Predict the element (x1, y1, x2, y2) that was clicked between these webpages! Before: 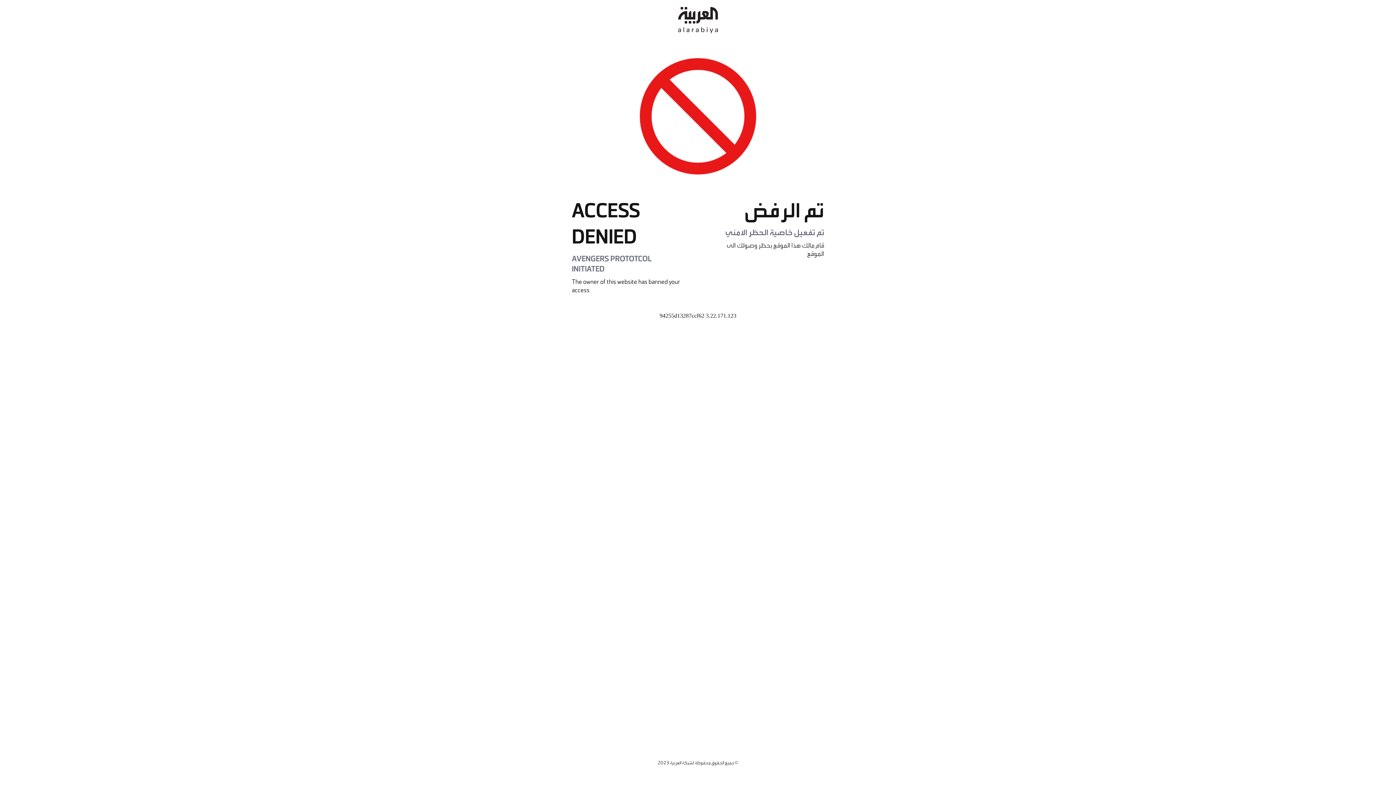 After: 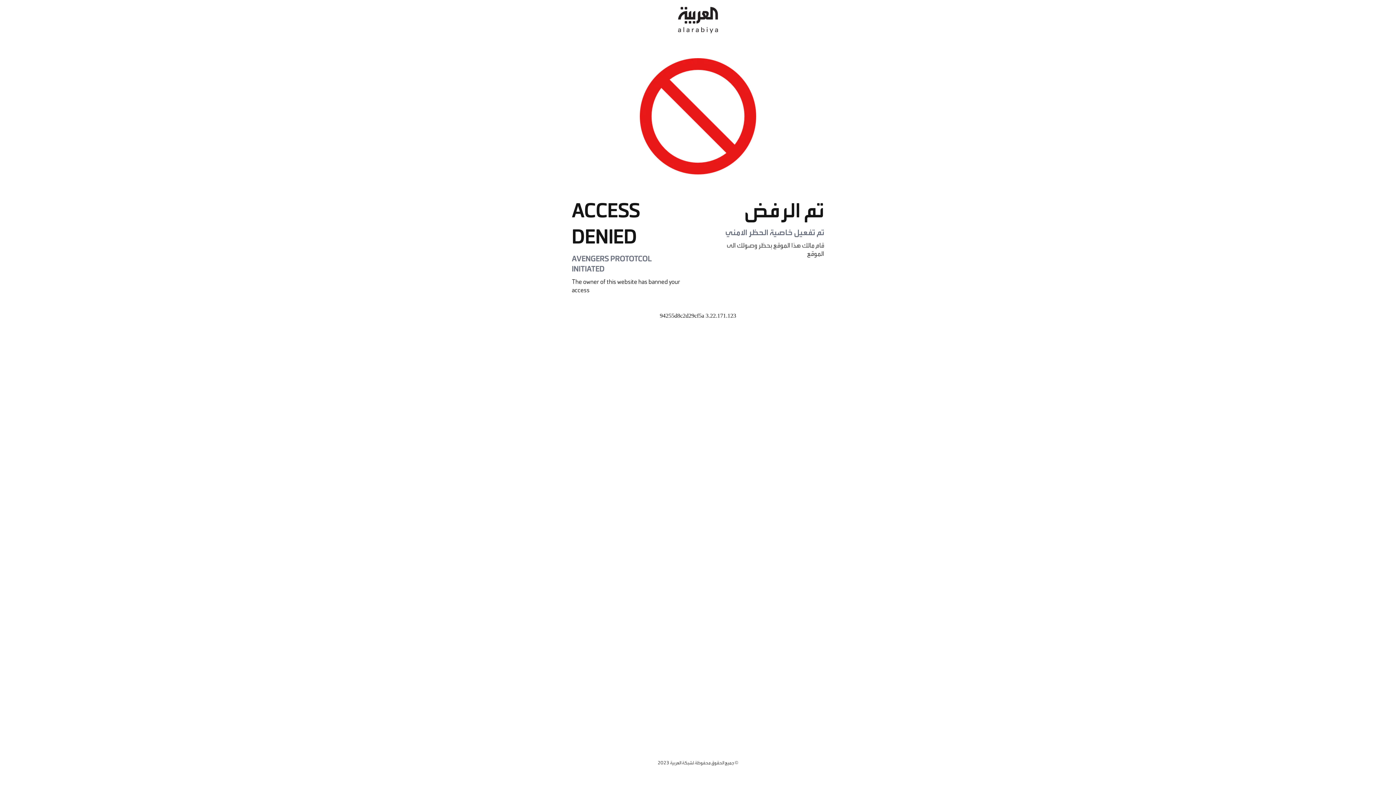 Action: bbox: (678, 0, 718, 40)